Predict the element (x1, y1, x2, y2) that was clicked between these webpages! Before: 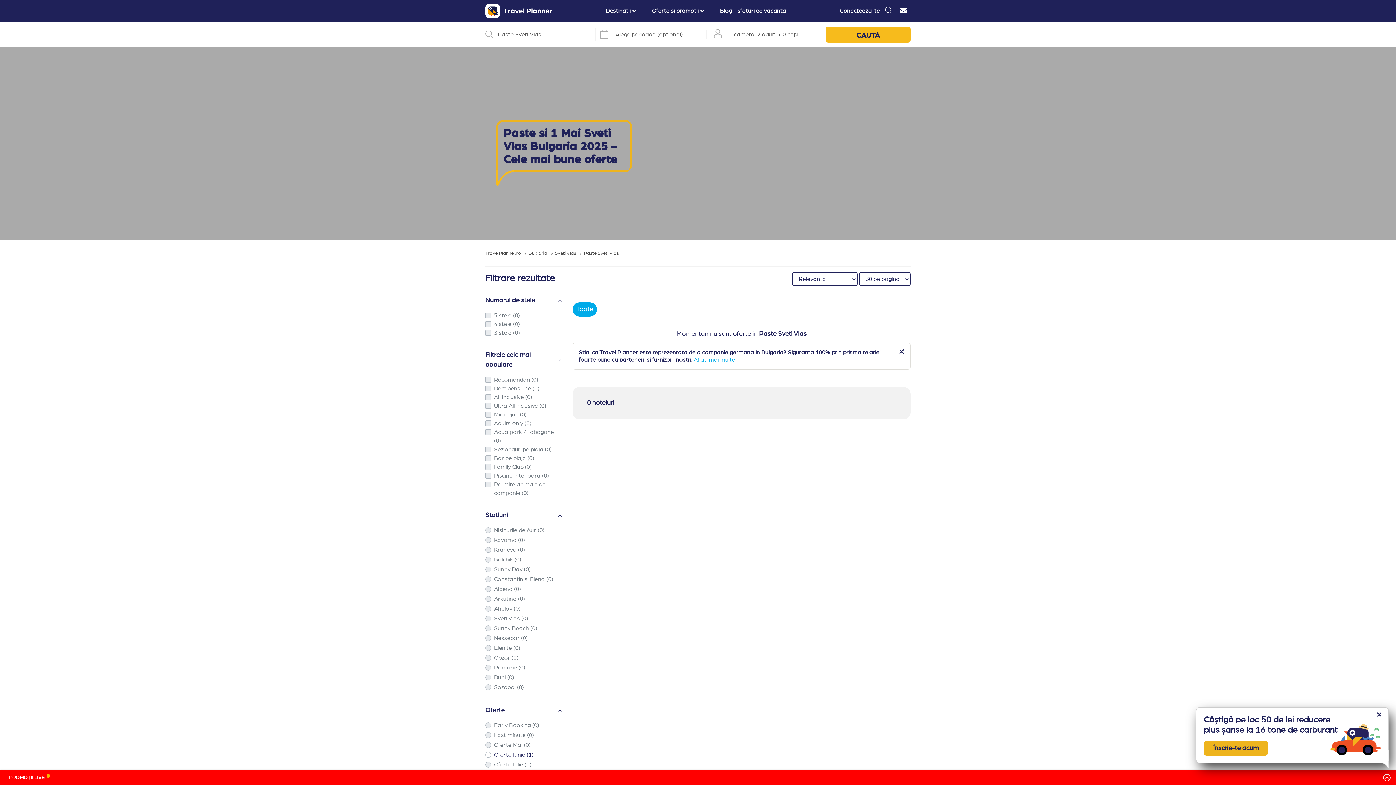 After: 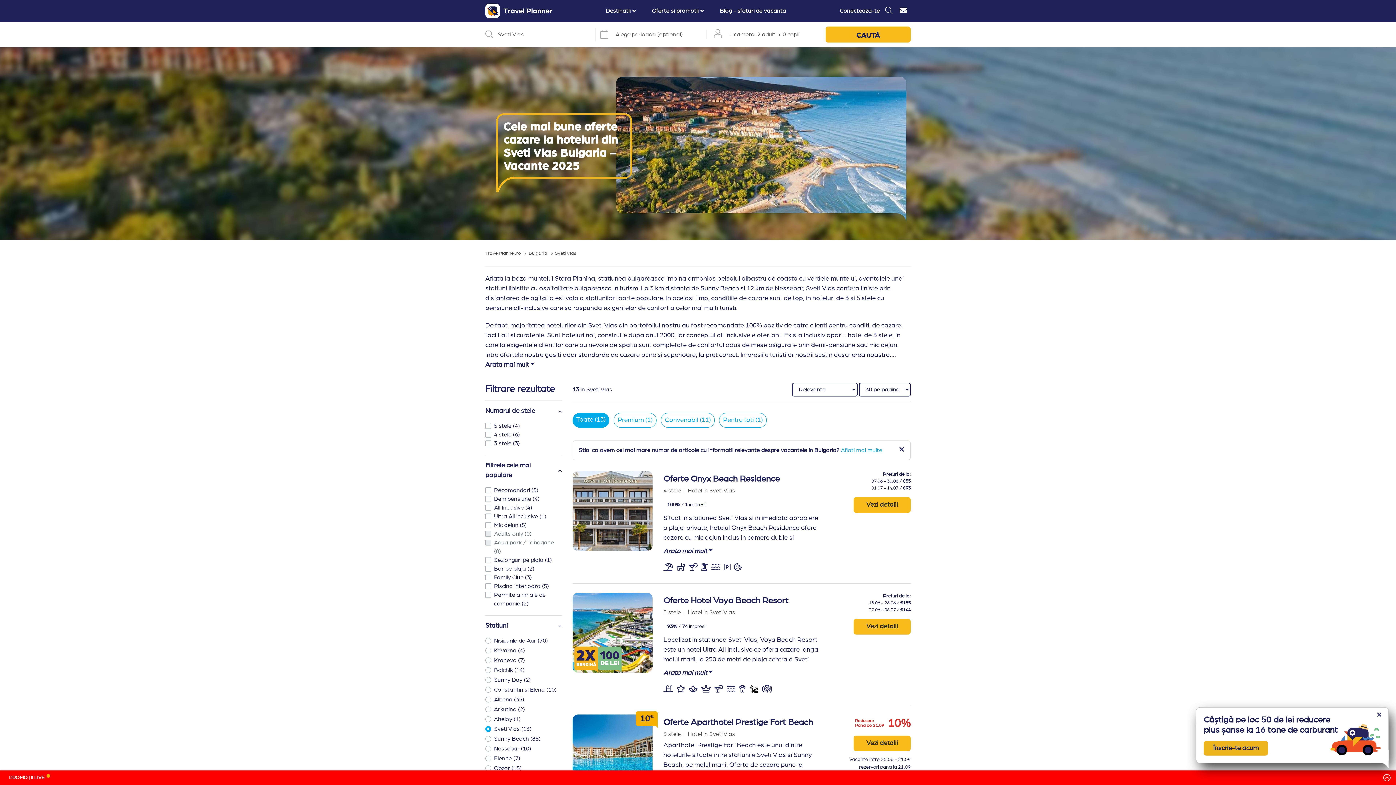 Action: bbox: (555, 251, 576, 256) label: Sveti Vlas